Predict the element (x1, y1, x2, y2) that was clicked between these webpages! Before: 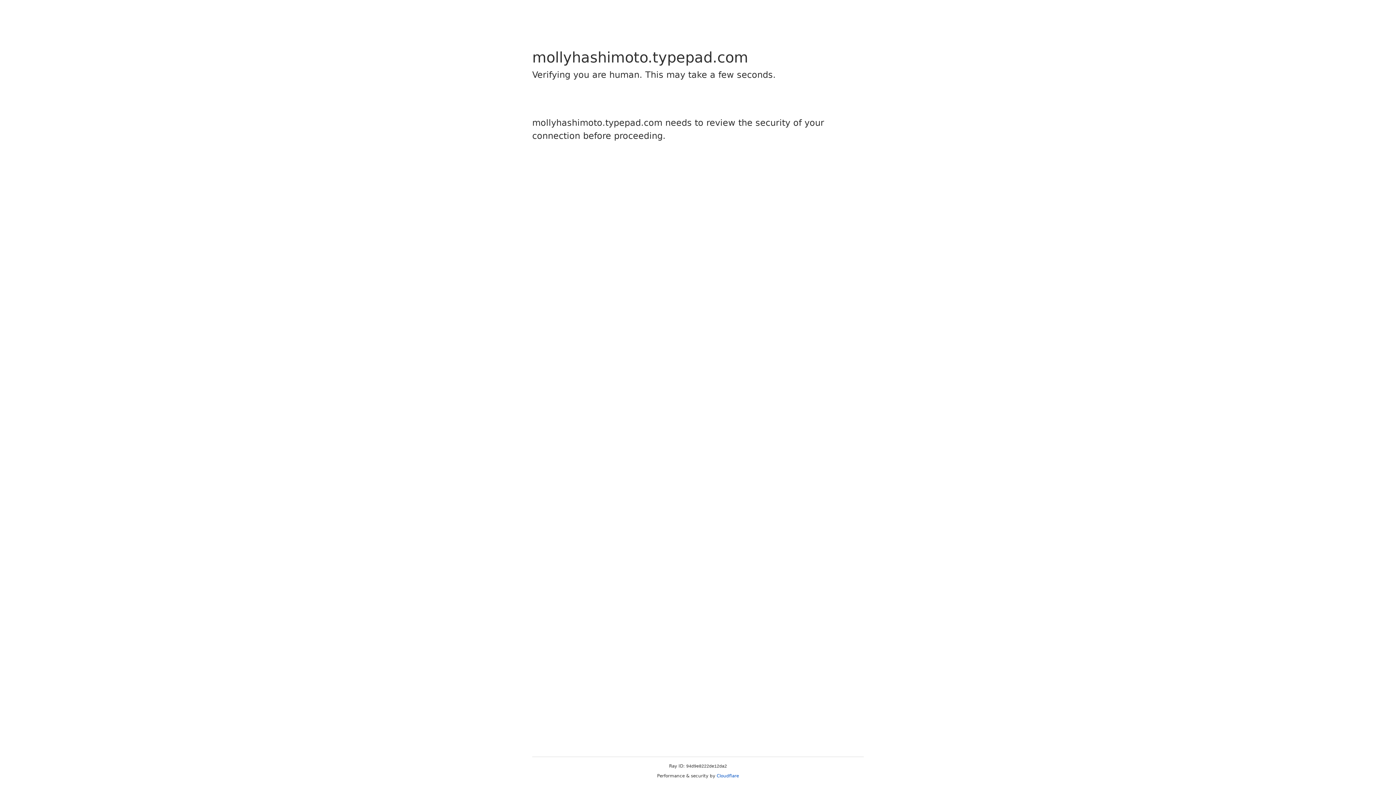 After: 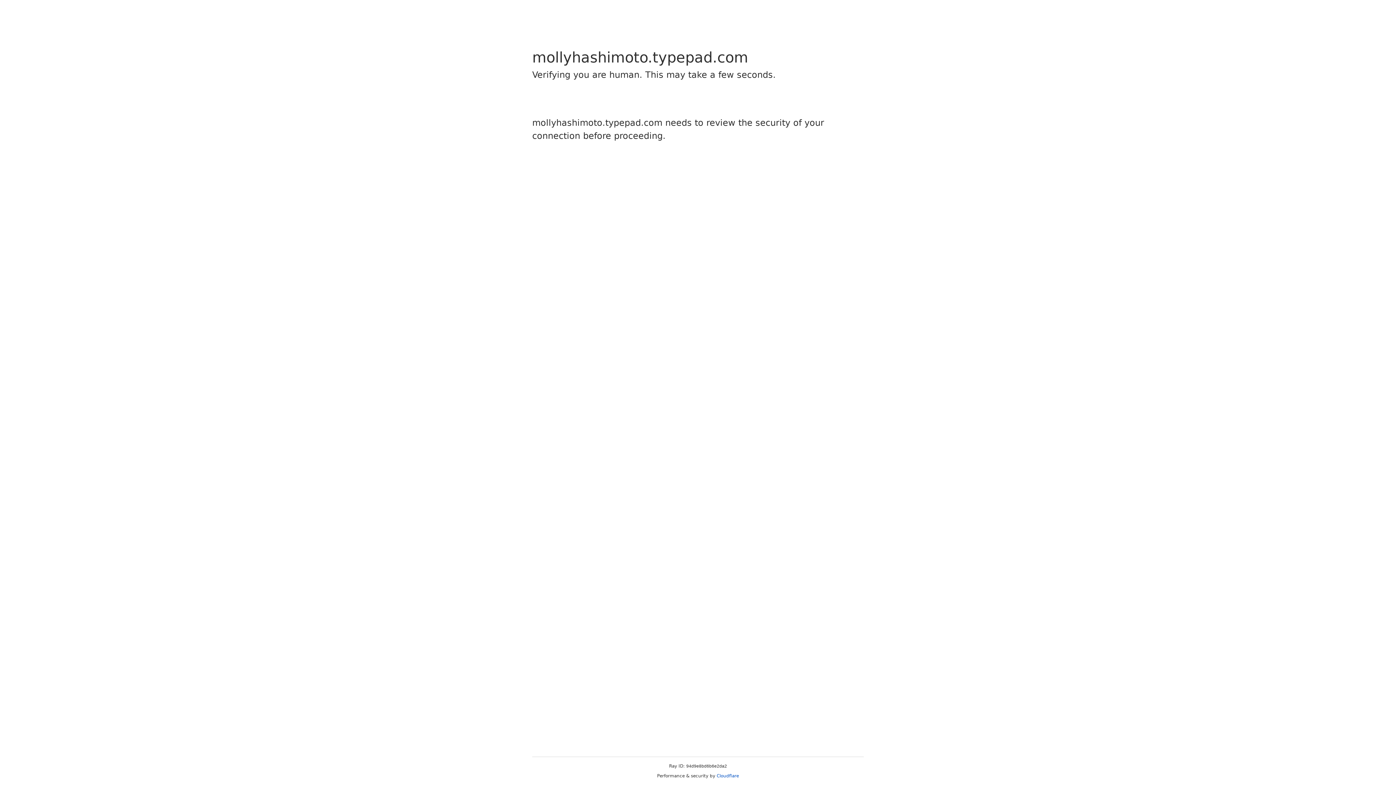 Action: bbox: (716, 773, 739, 778) label: Cloudflare